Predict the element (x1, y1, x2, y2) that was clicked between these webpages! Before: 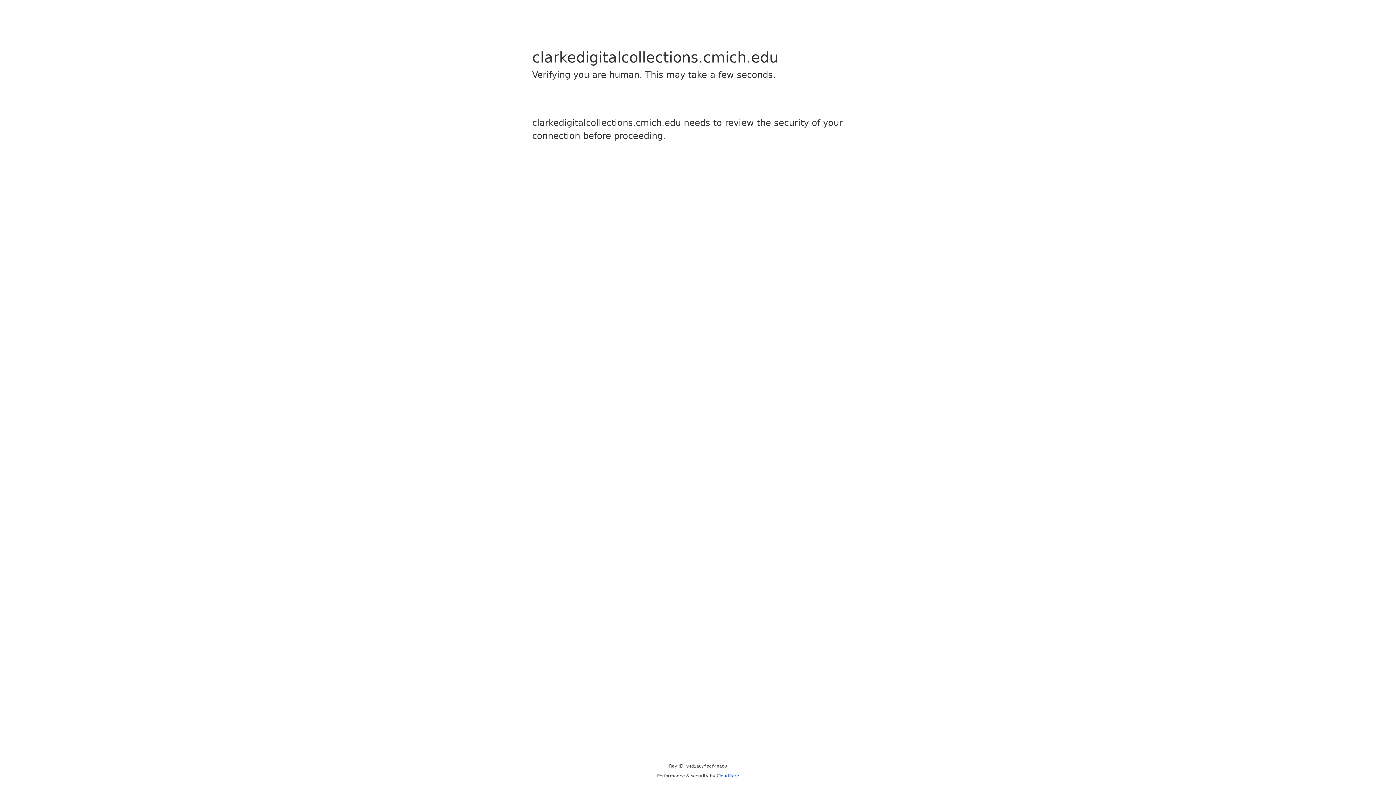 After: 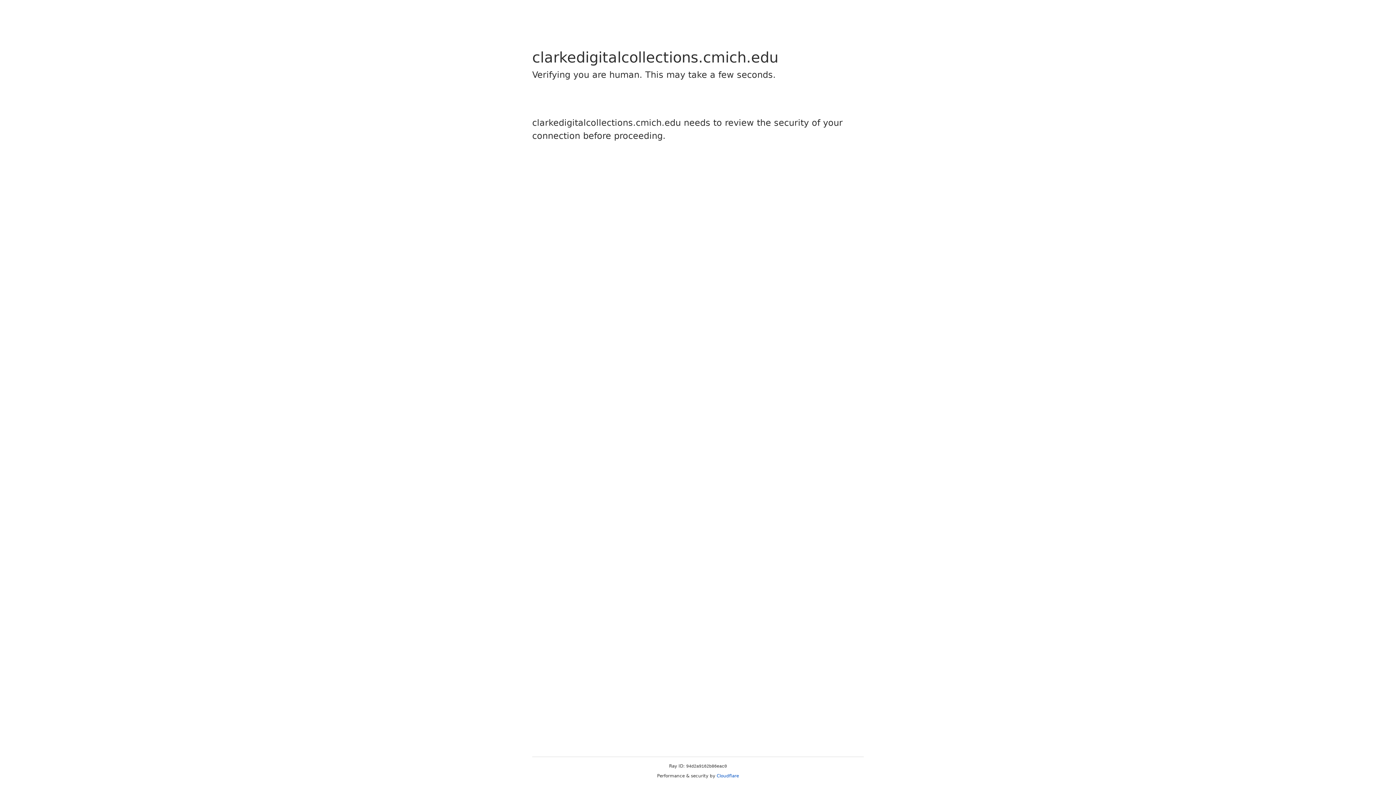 Action: bbox: (716, 773, 739, 778) label: Cloudflare